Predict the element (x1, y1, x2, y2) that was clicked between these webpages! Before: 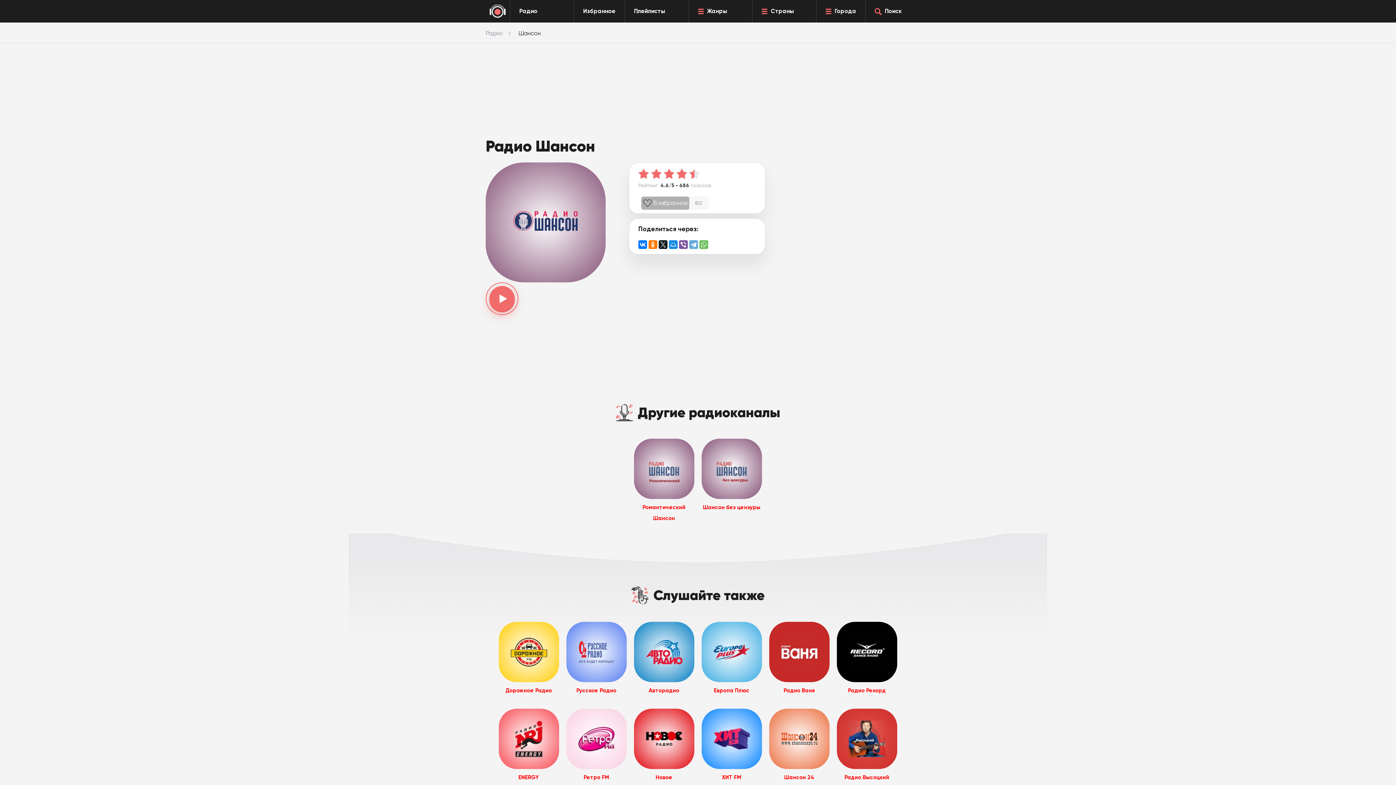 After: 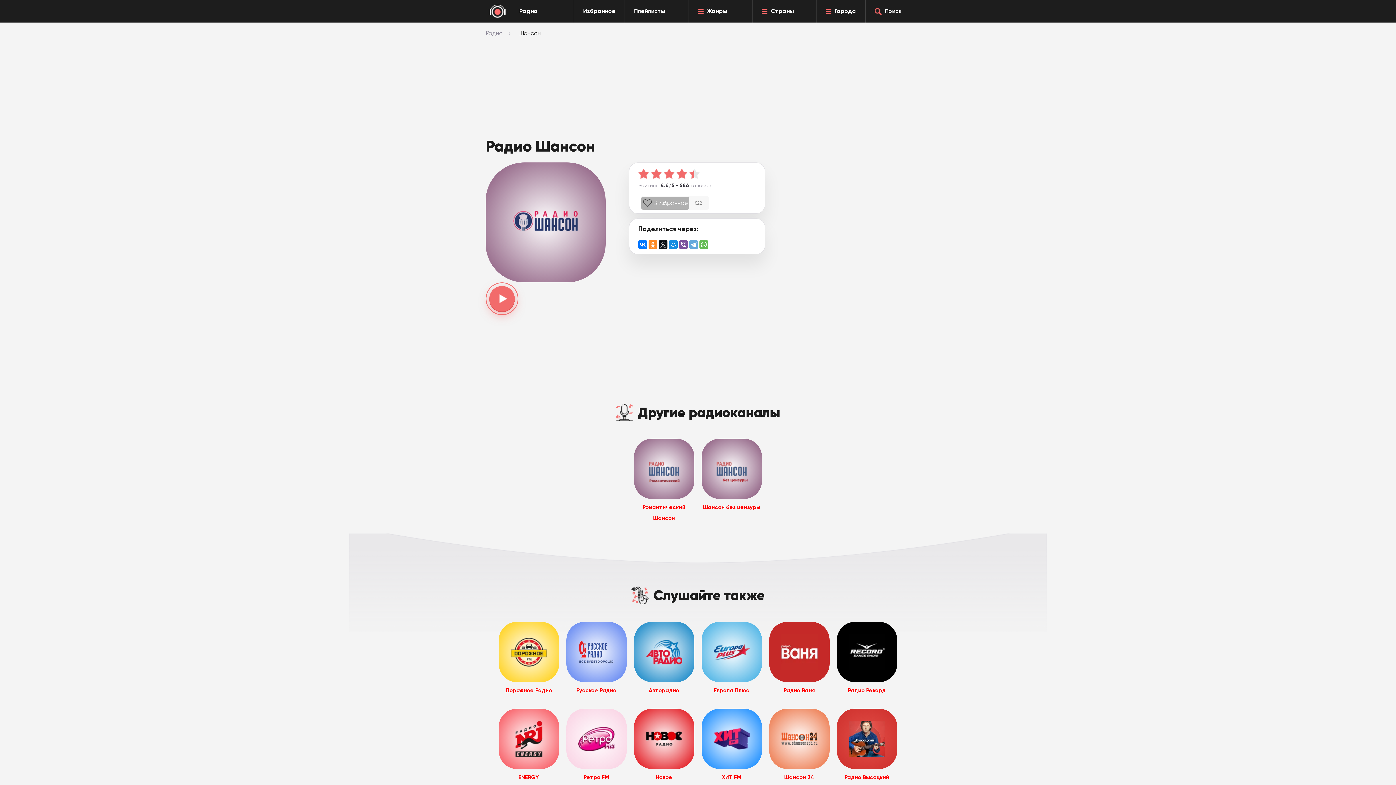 Action: bbox: (648, 240, 657, 249)